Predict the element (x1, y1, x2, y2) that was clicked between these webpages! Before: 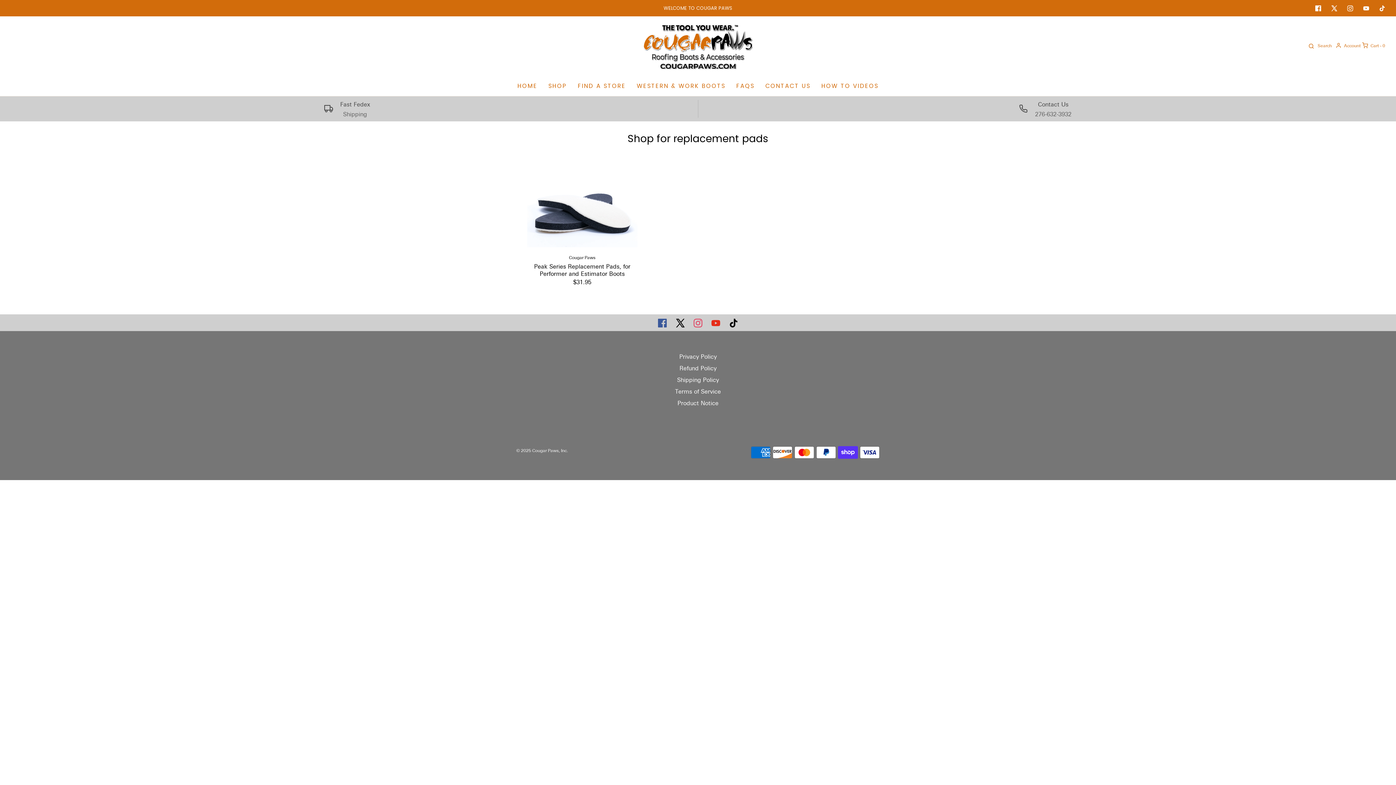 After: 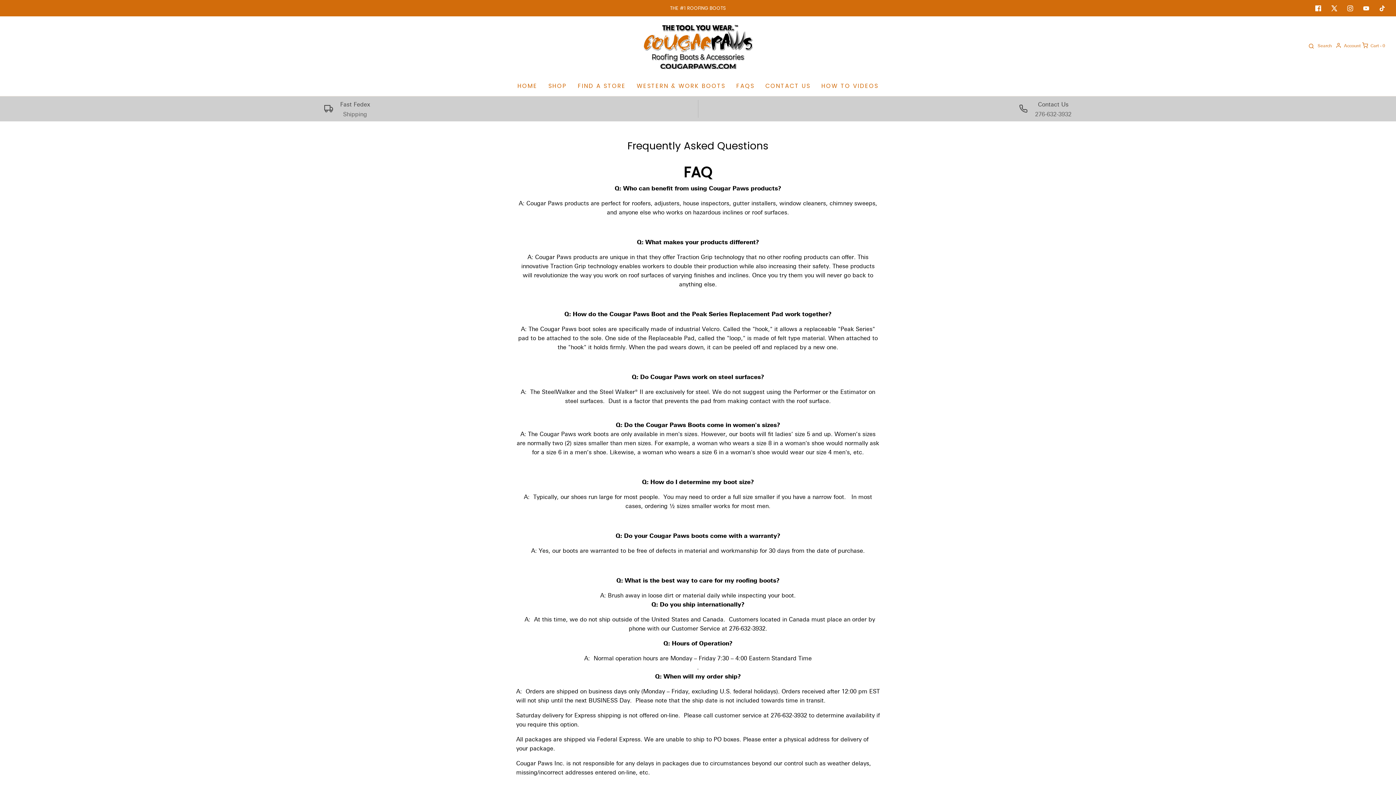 Action: label: FAQS bbox: (736, 81, 754, 90)